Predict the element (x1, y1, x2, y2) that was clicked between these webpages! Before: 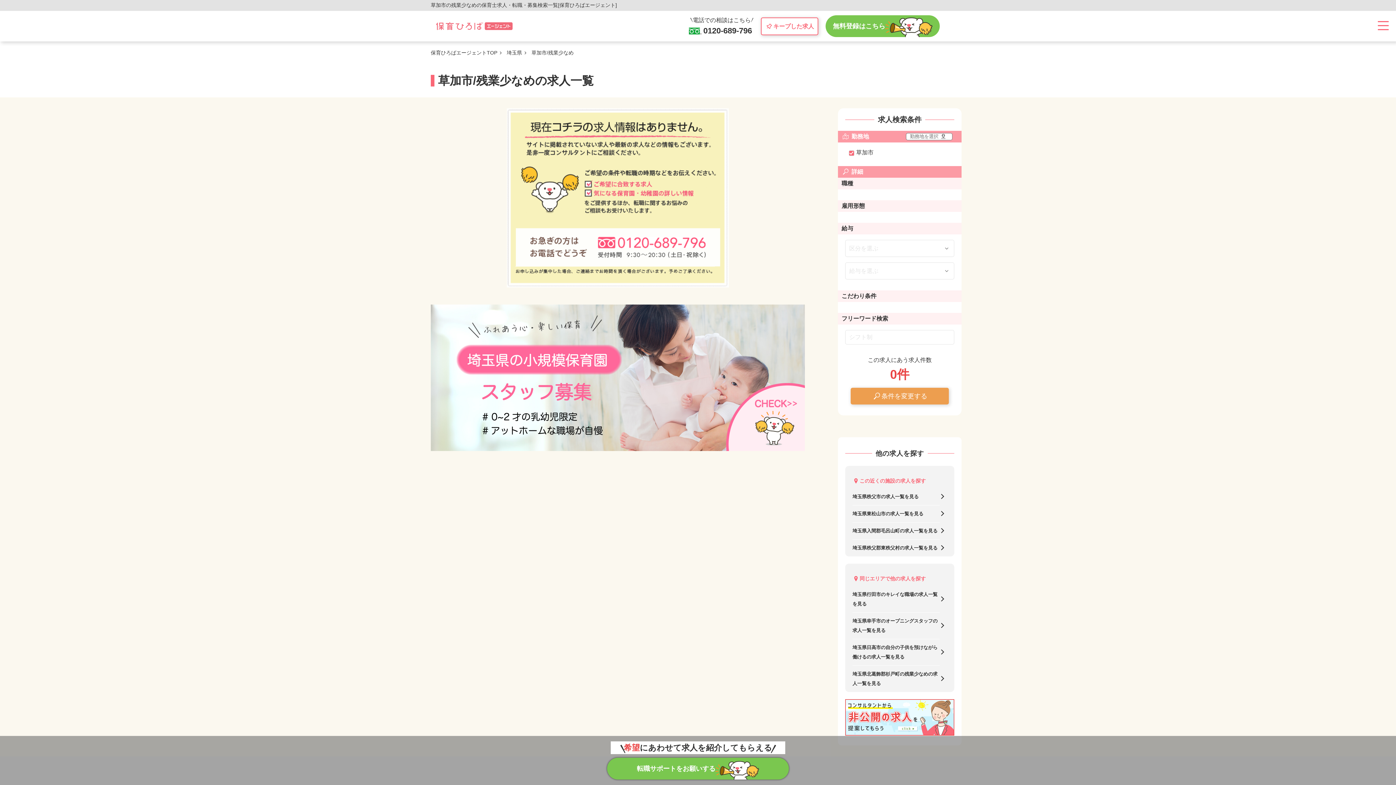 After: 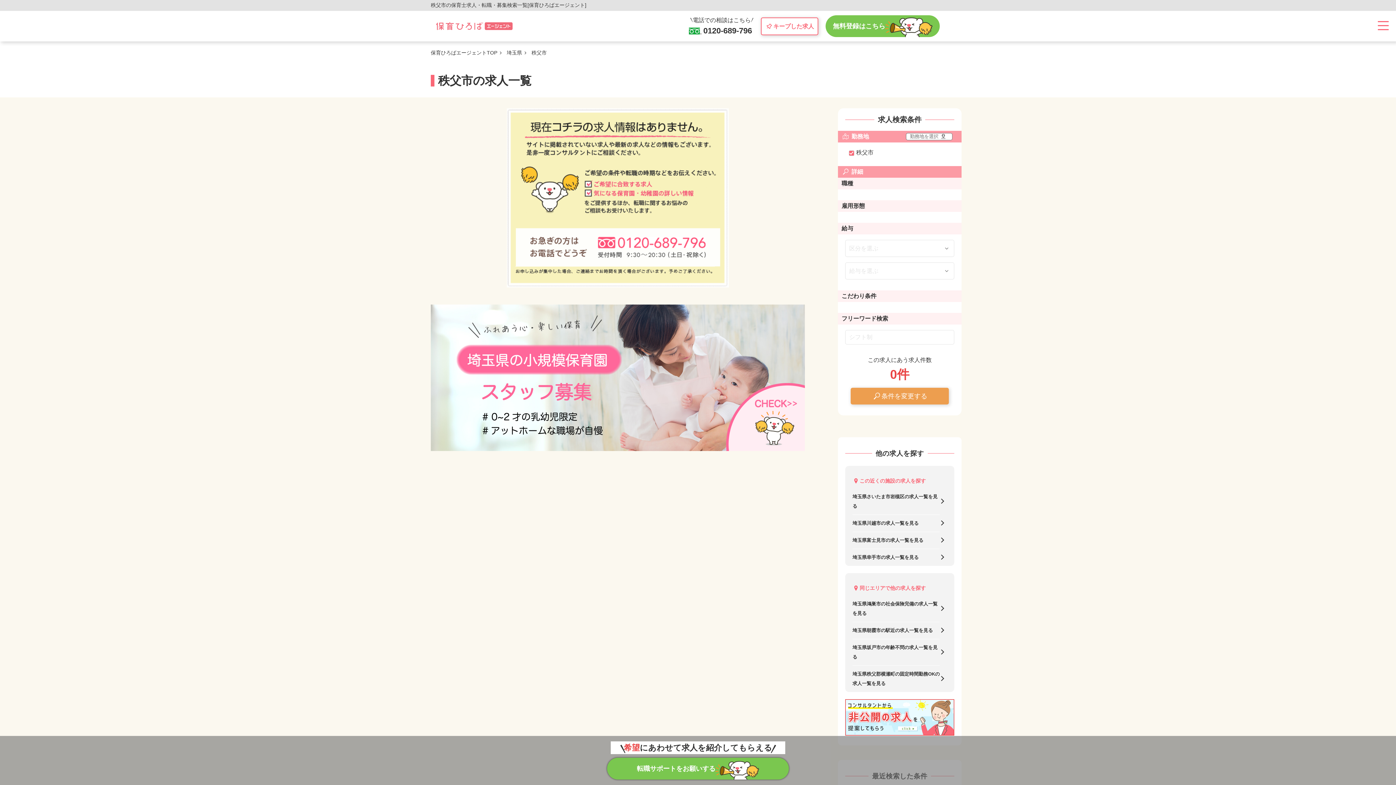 Action: label: 埼玉県秩父市の求人一覧を見る bbox: (852, 492, 940, 501)